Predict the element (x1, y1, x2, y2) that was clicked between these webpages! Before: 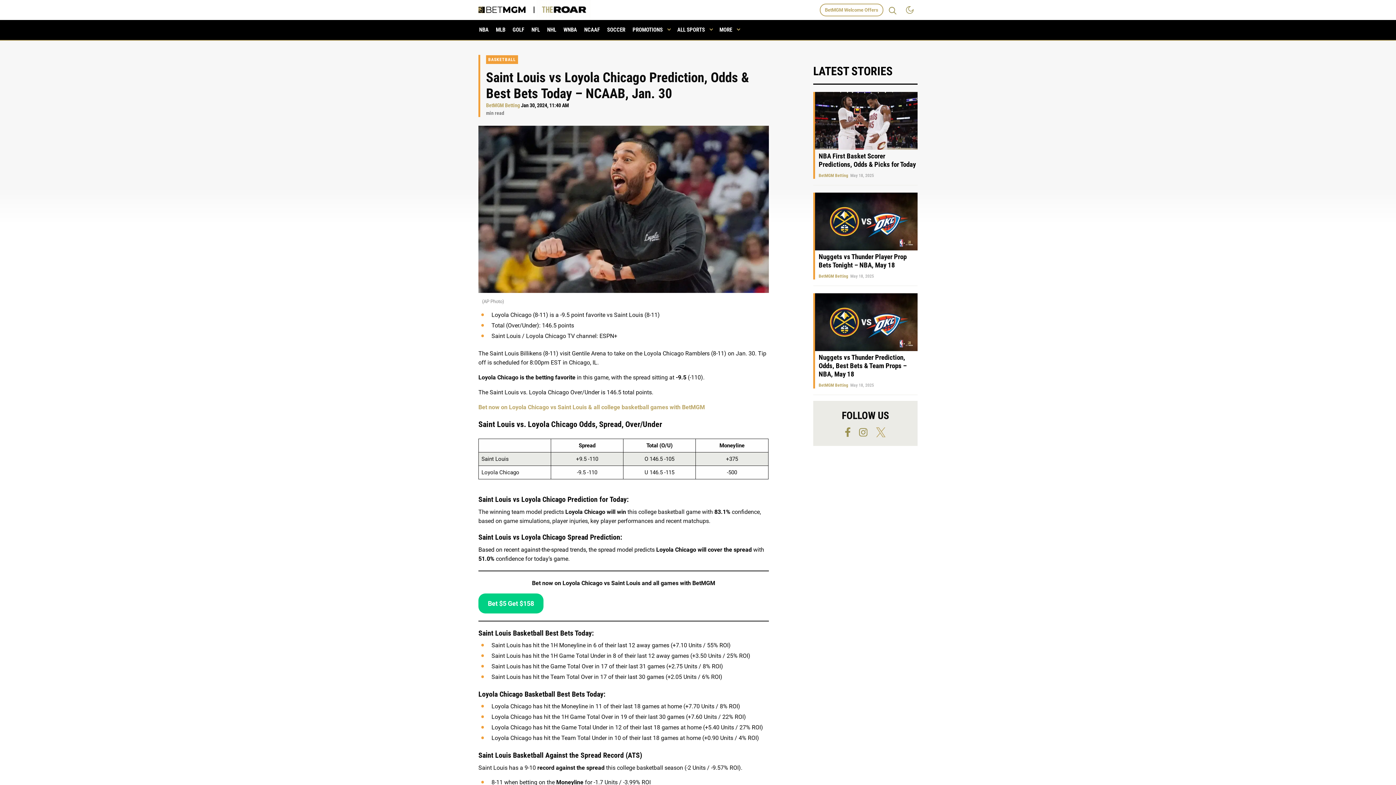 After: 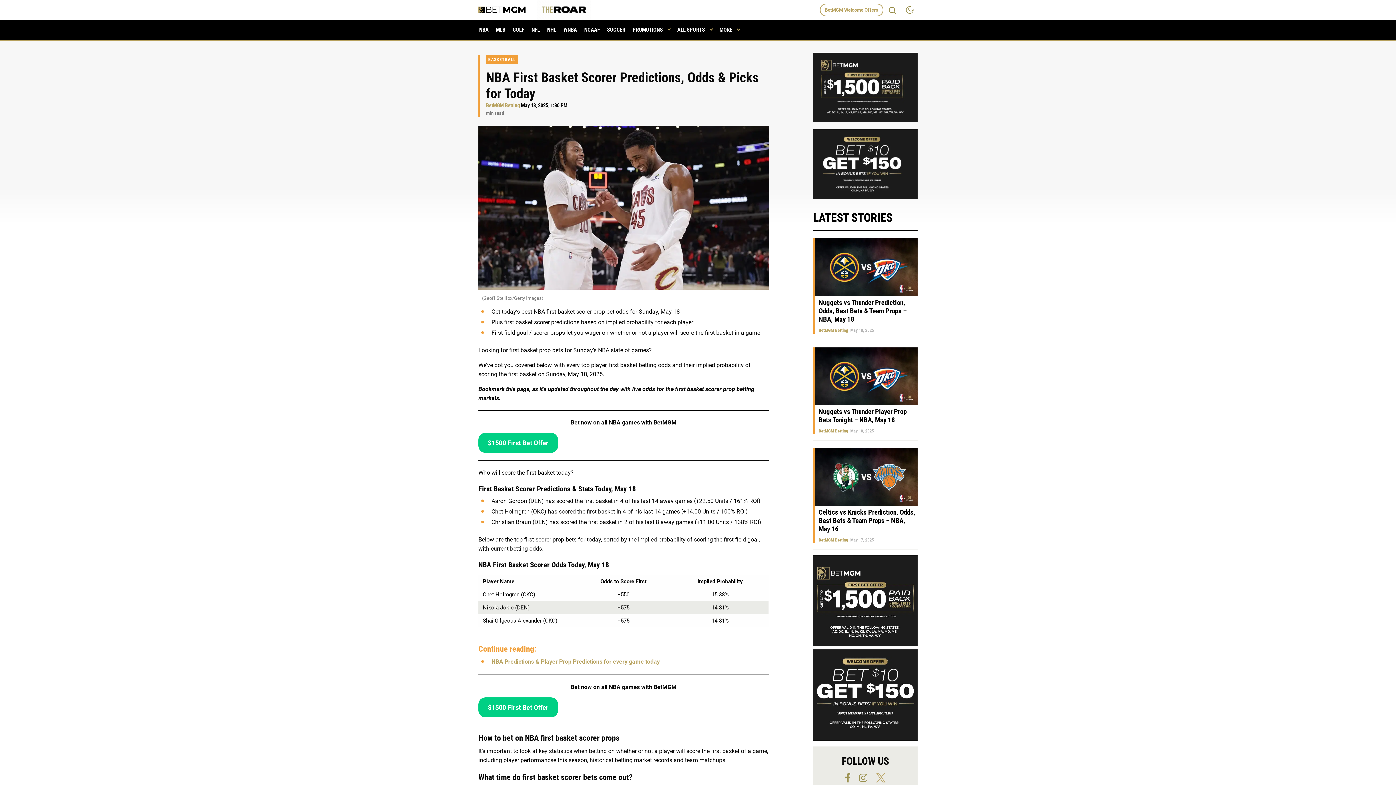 Action: bbox: (815, 92, 917, 149)